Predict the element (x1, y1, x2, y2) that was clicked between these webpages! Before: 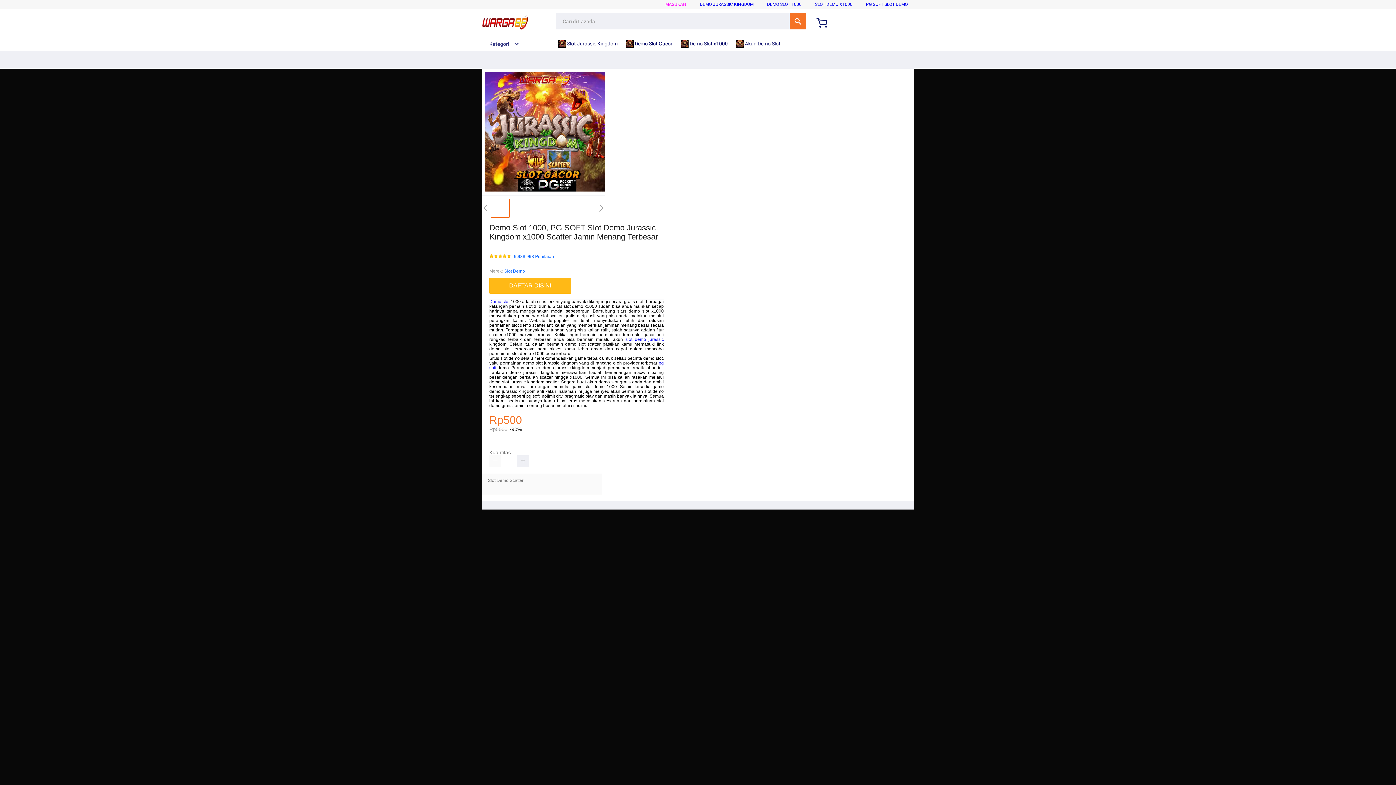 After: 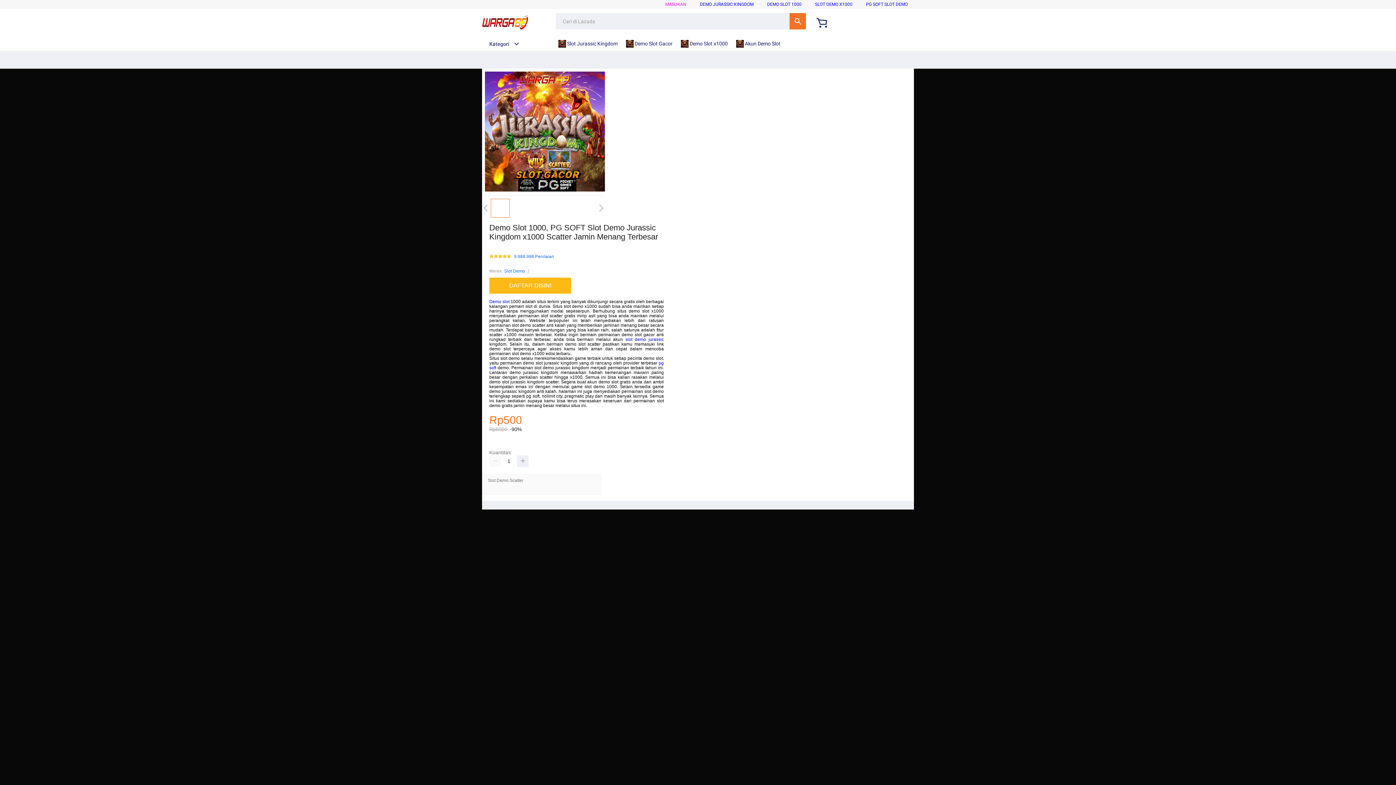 Action: bbox: (482, 15, 528, 30)